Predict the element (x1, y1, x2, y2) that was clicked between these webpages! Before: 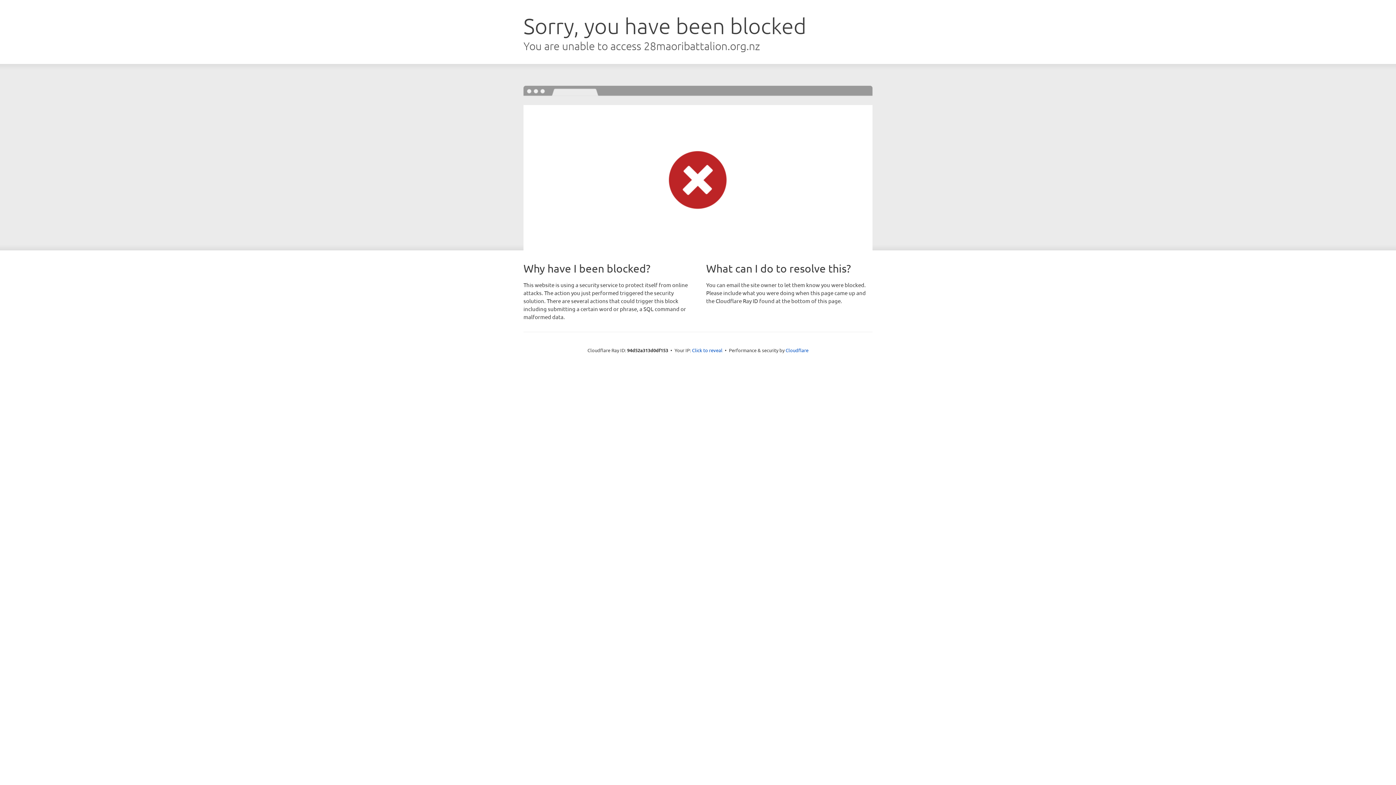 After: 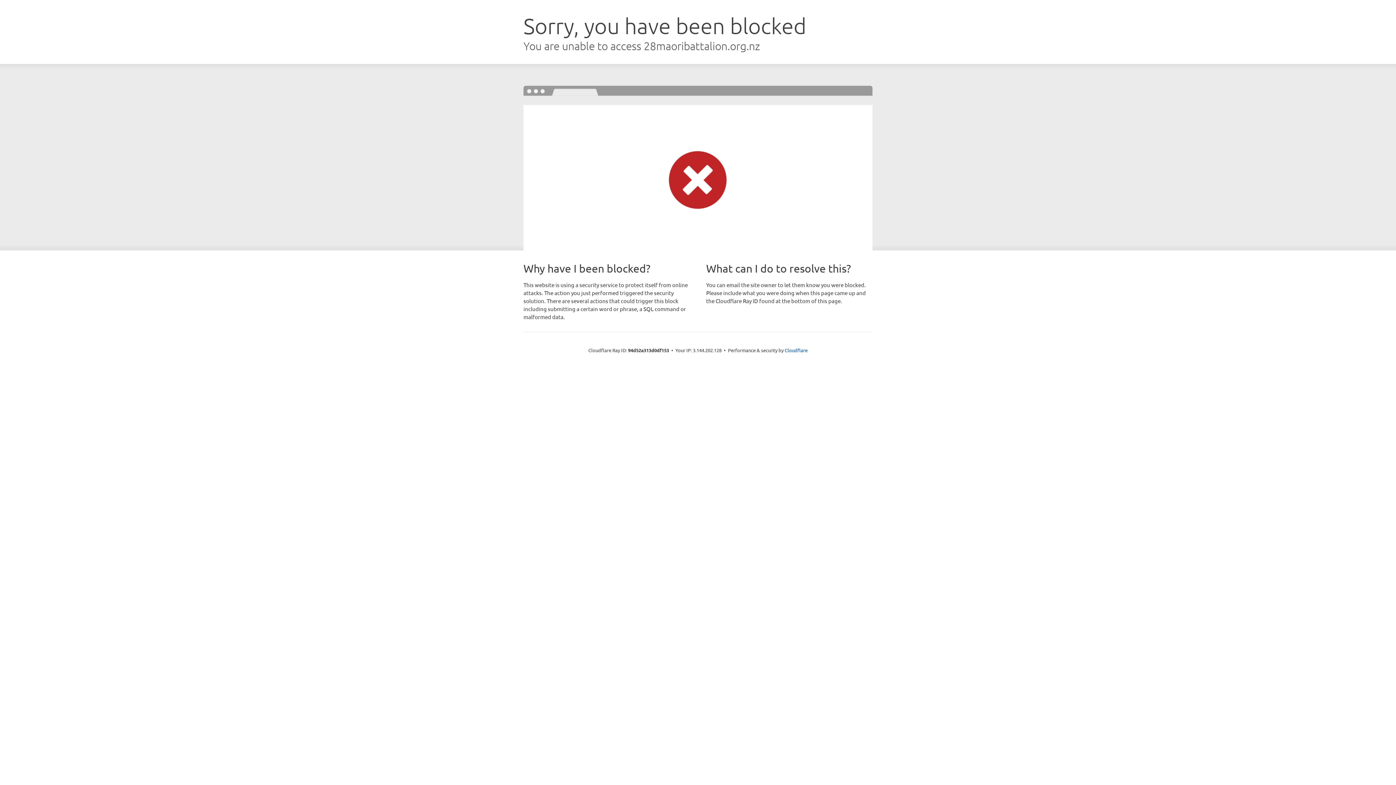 Action: bbox: (692, 346, 722, 353) label: Click to reveal